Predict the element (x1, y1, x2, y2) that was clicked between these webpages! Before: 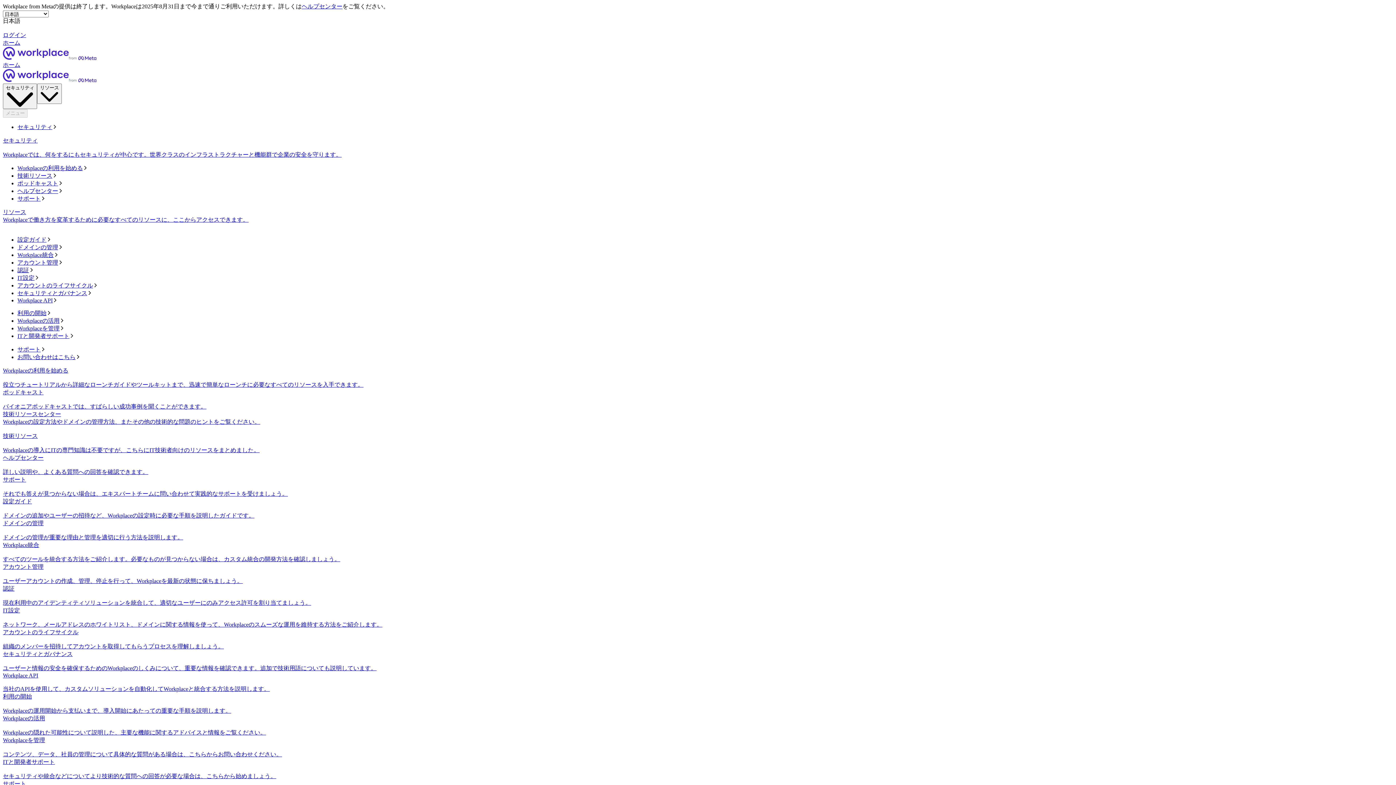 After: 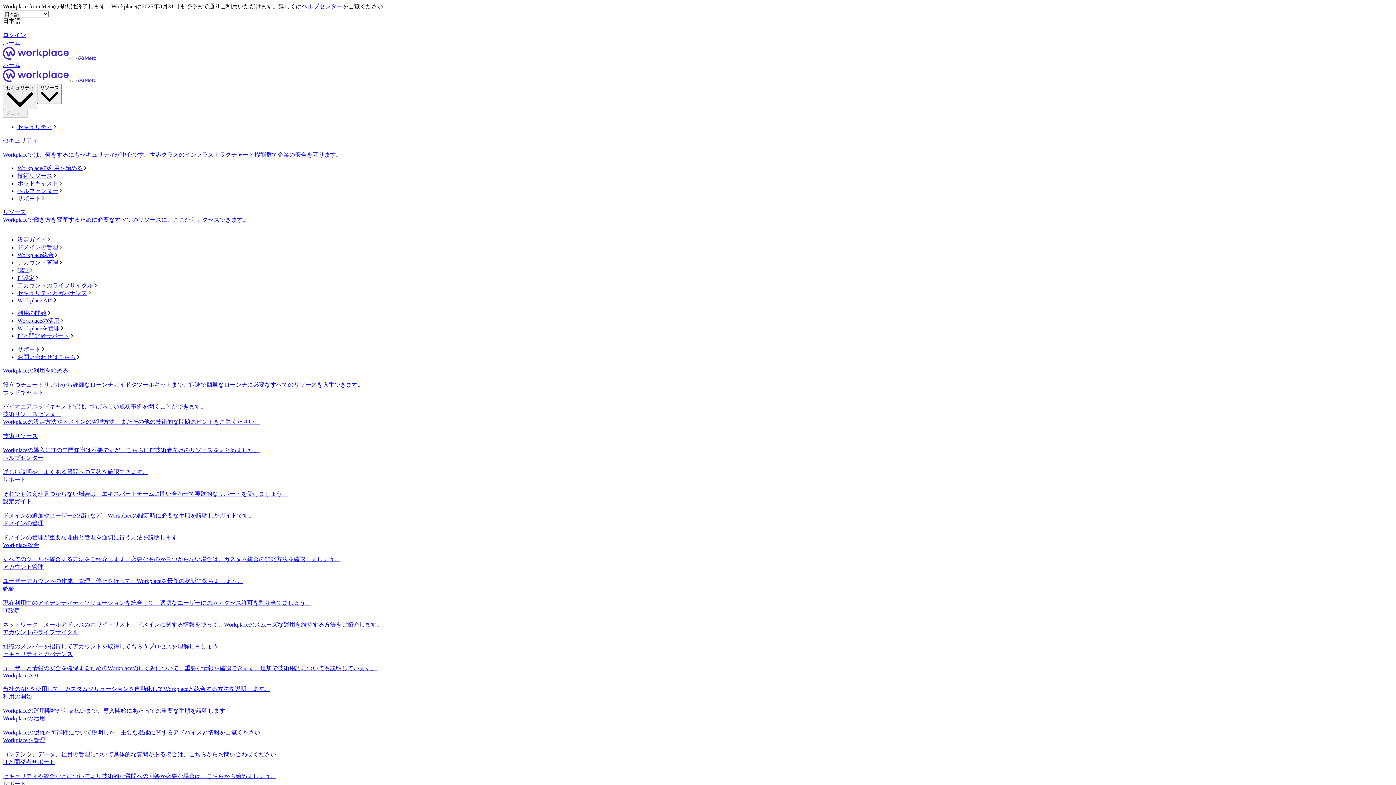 Action: label: 認証 bbox: (17, 267, 1393, 274)